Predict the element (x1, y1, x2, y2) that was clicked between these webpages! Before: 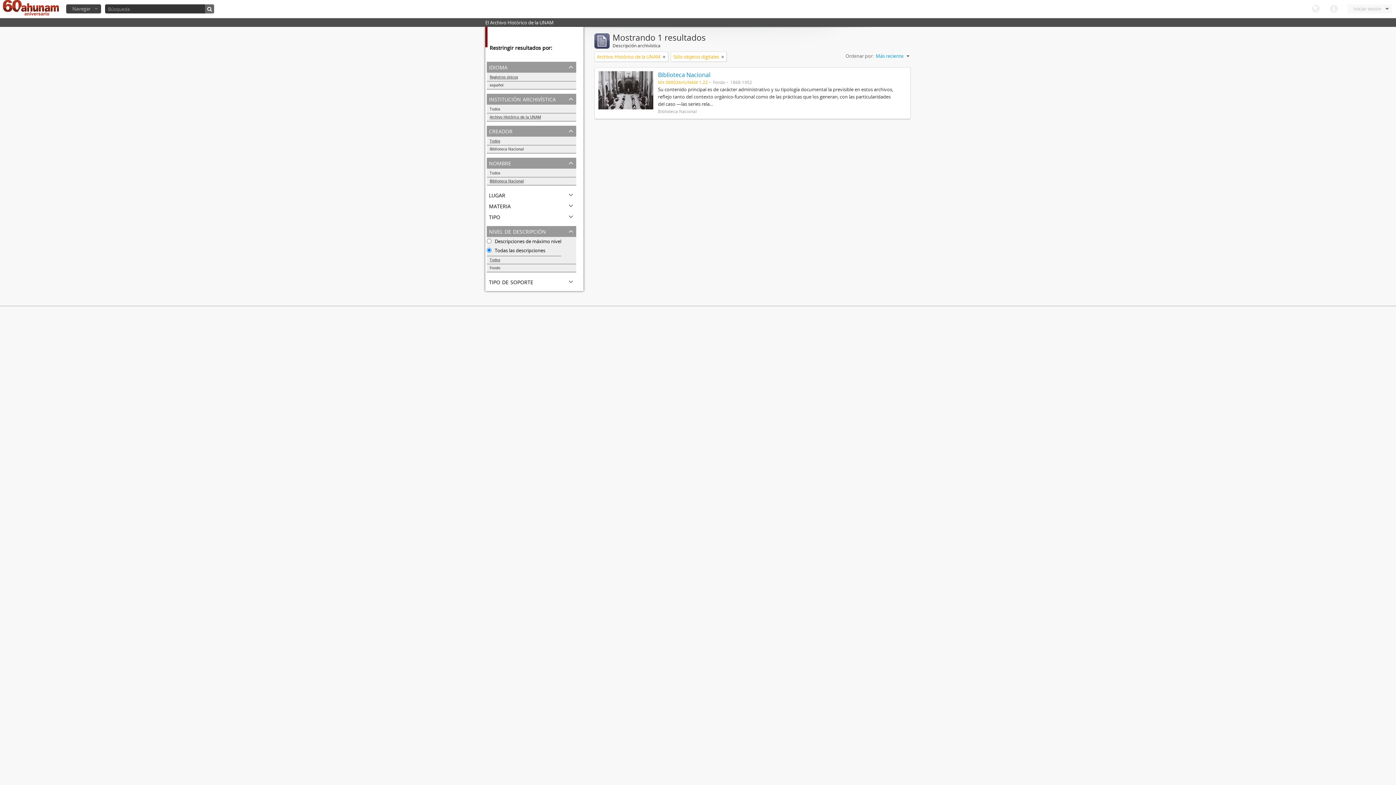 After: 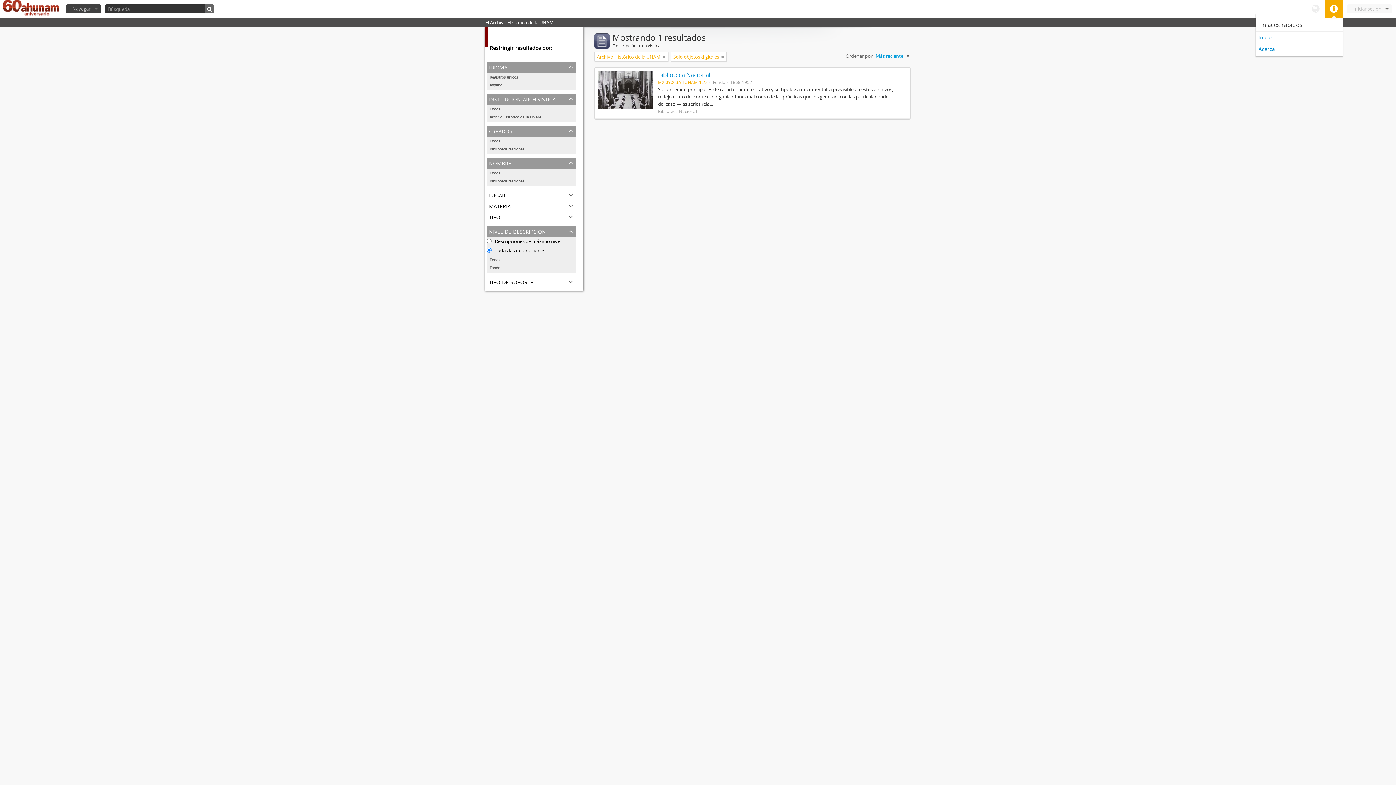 Action: label: Enlaces rápidos bbox: (1325, 0, 1343, 18)